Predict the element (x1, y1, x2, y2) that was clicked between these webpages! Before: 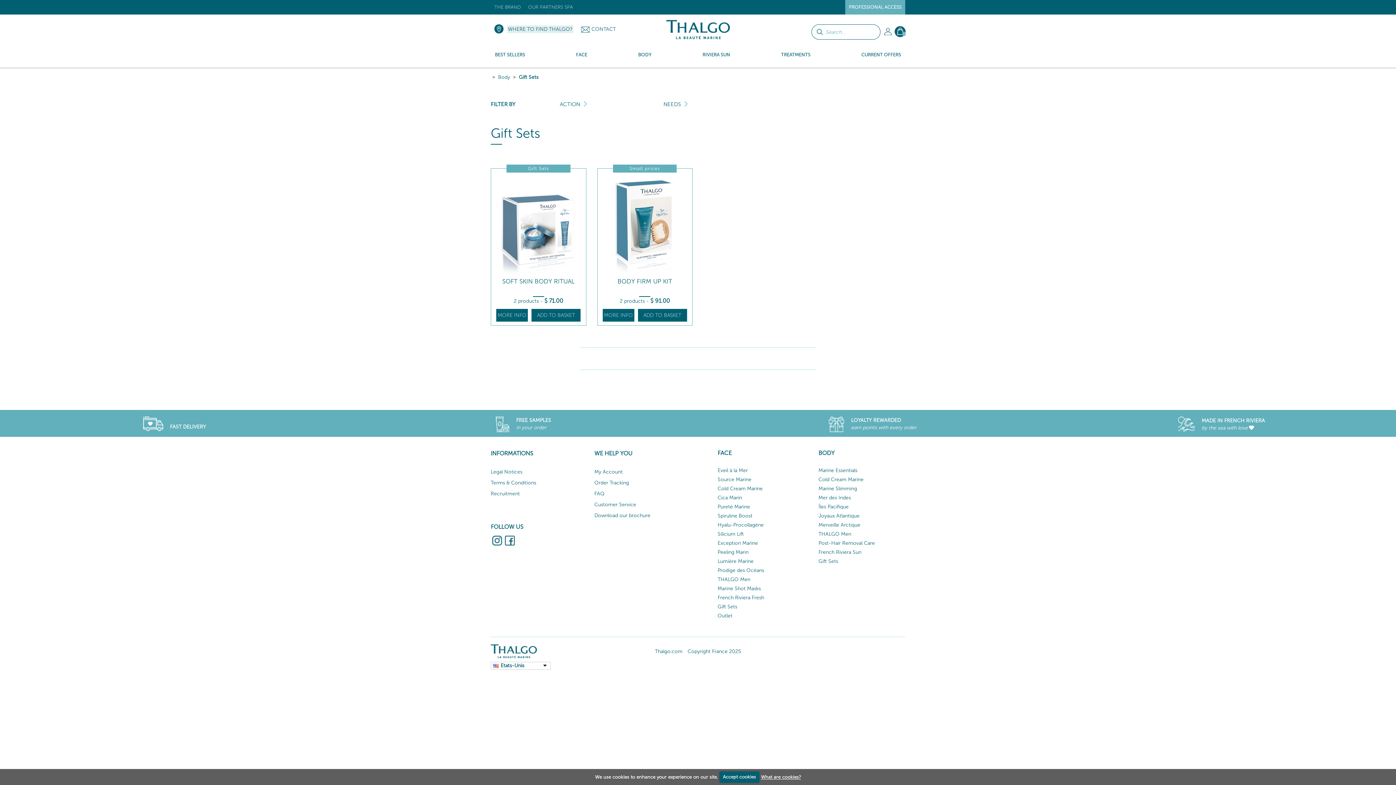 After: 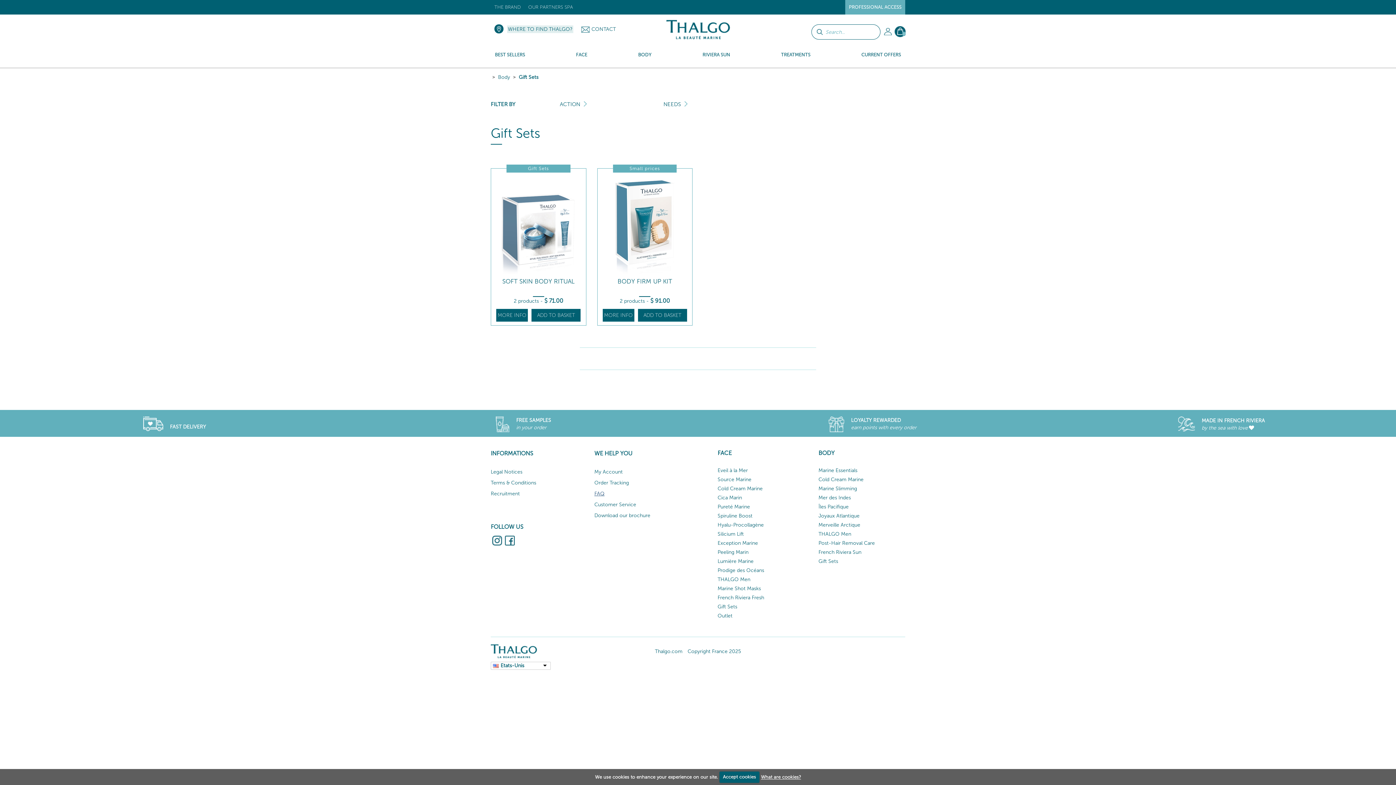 Action: label: FAQ bbox: (594, 490, 604, 496)